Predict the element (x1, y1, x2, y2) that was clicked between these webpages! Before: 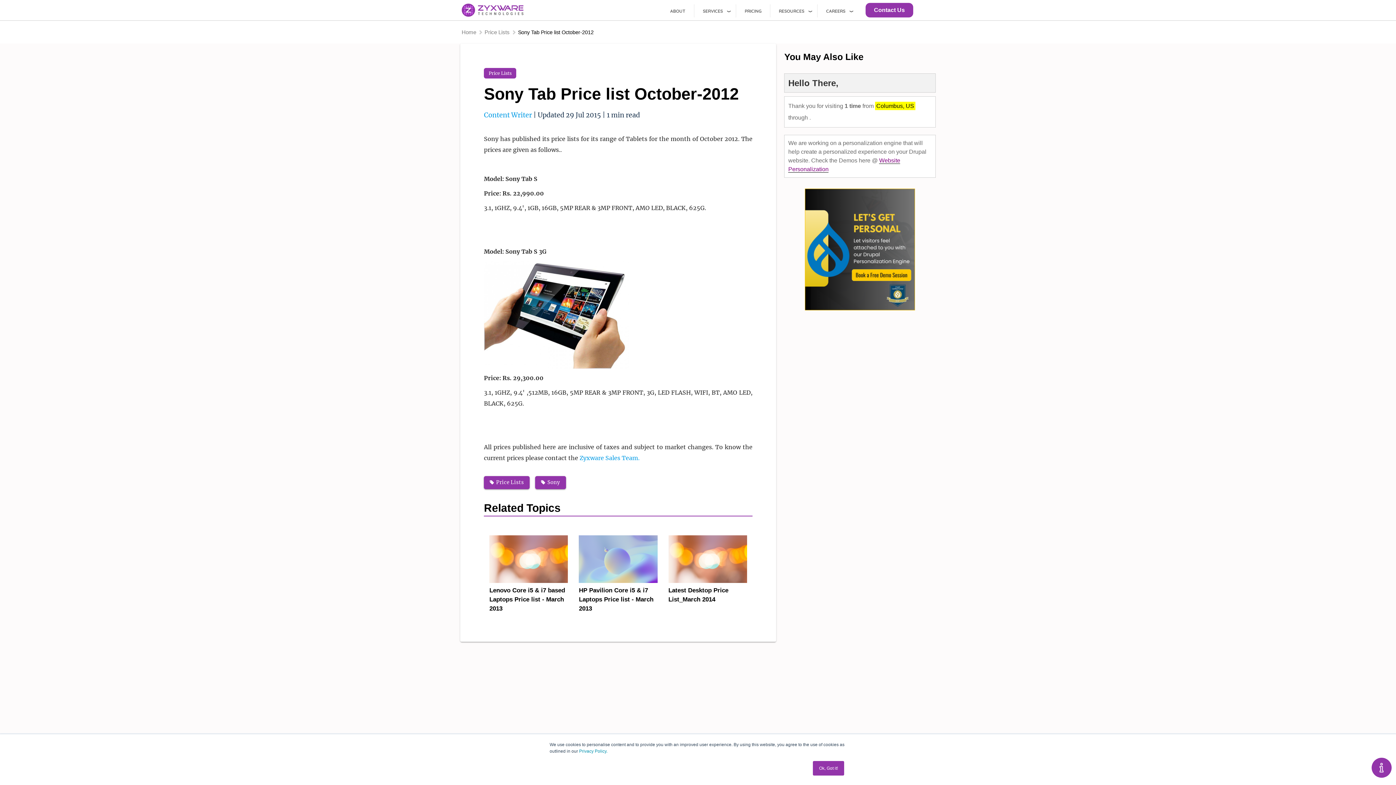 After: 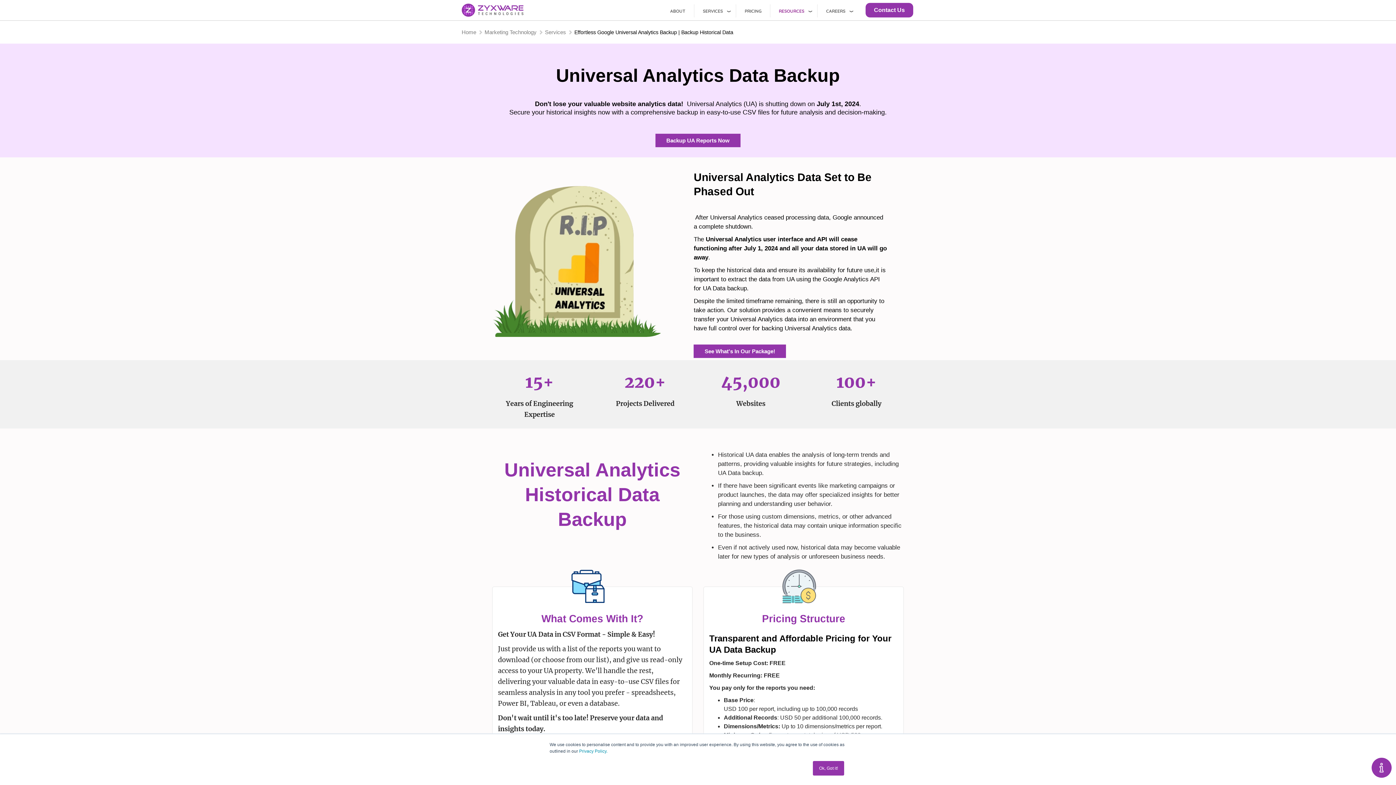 Action: label: Universal Analytics Backup bbox: (886, 730, 924, 756)